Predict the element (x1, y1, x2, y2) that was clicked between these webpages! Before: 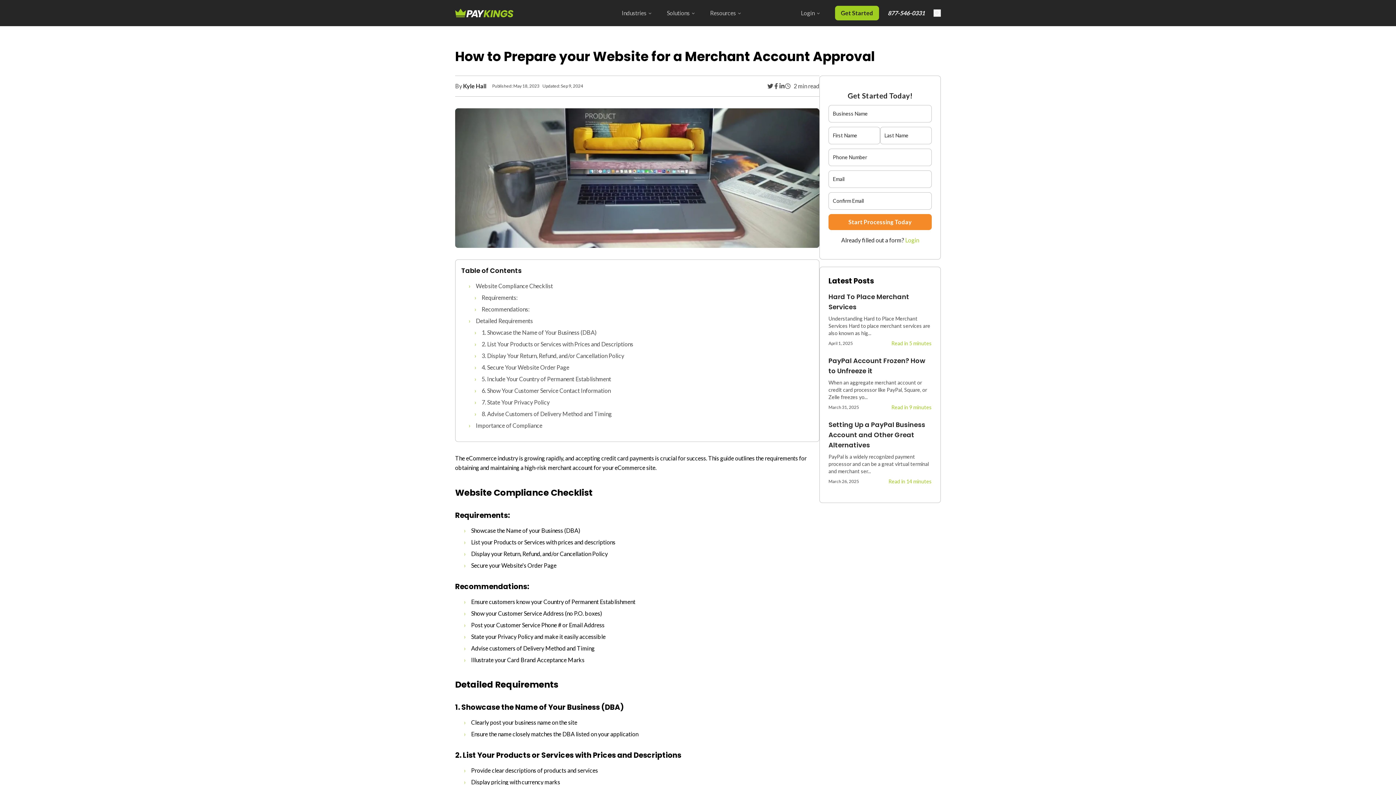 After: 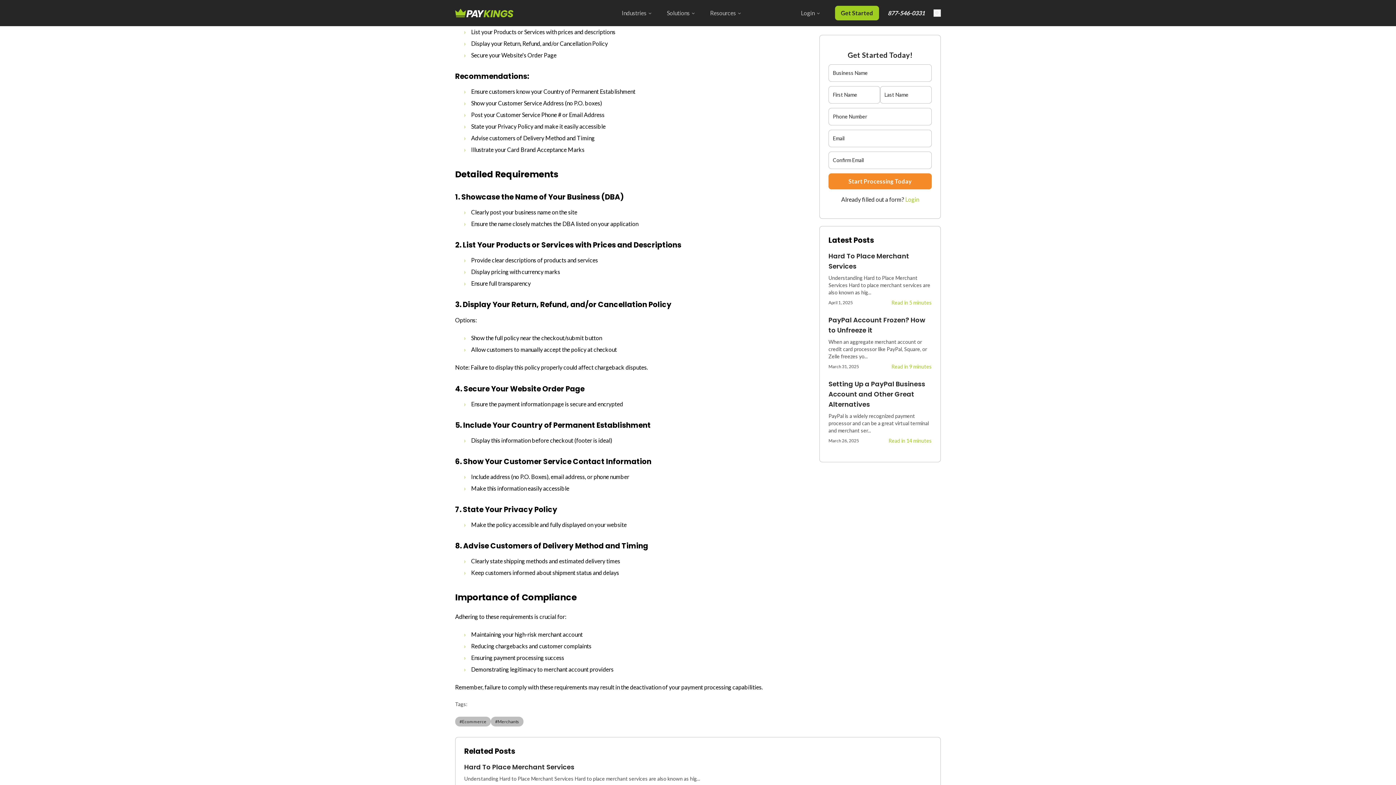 Action: label: Requirements: bbox: (481, 294, 517, 301)